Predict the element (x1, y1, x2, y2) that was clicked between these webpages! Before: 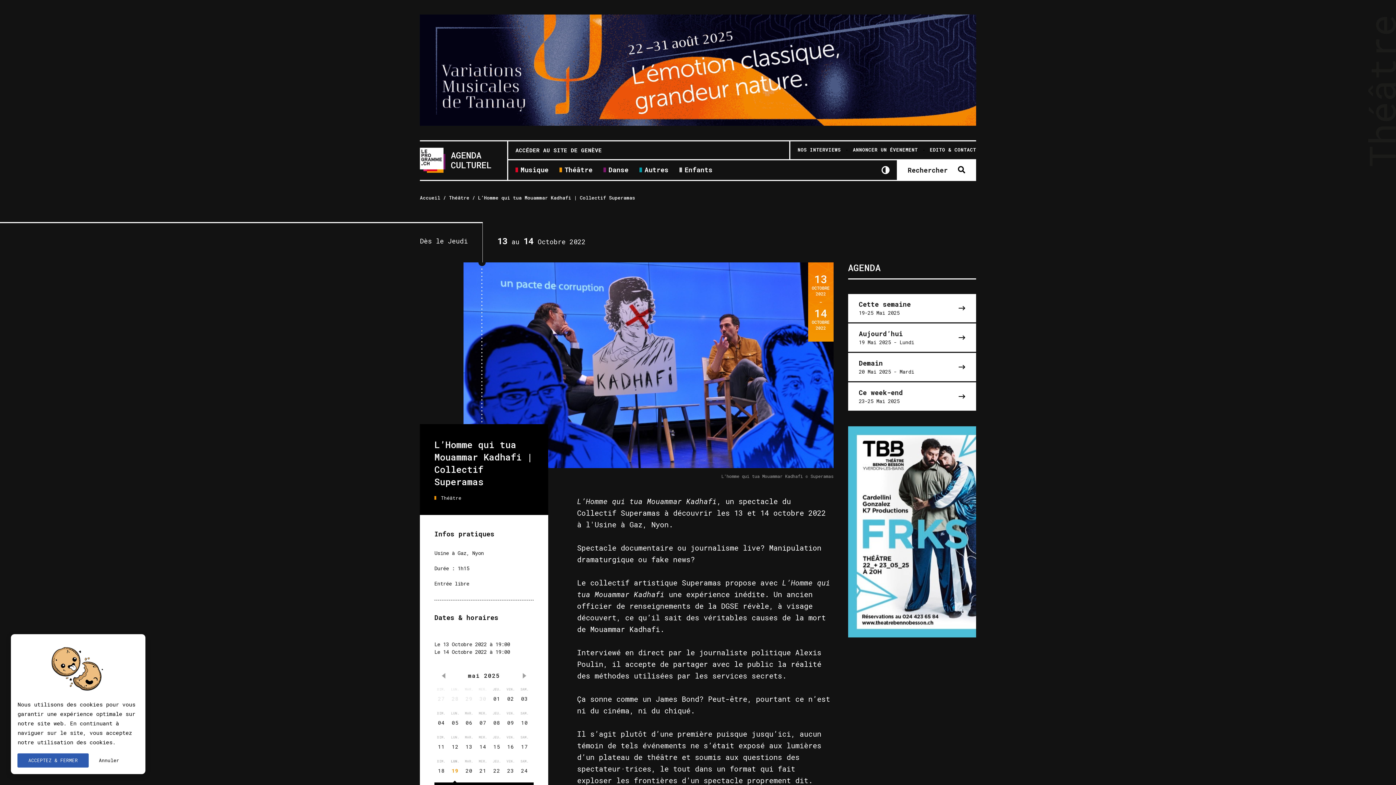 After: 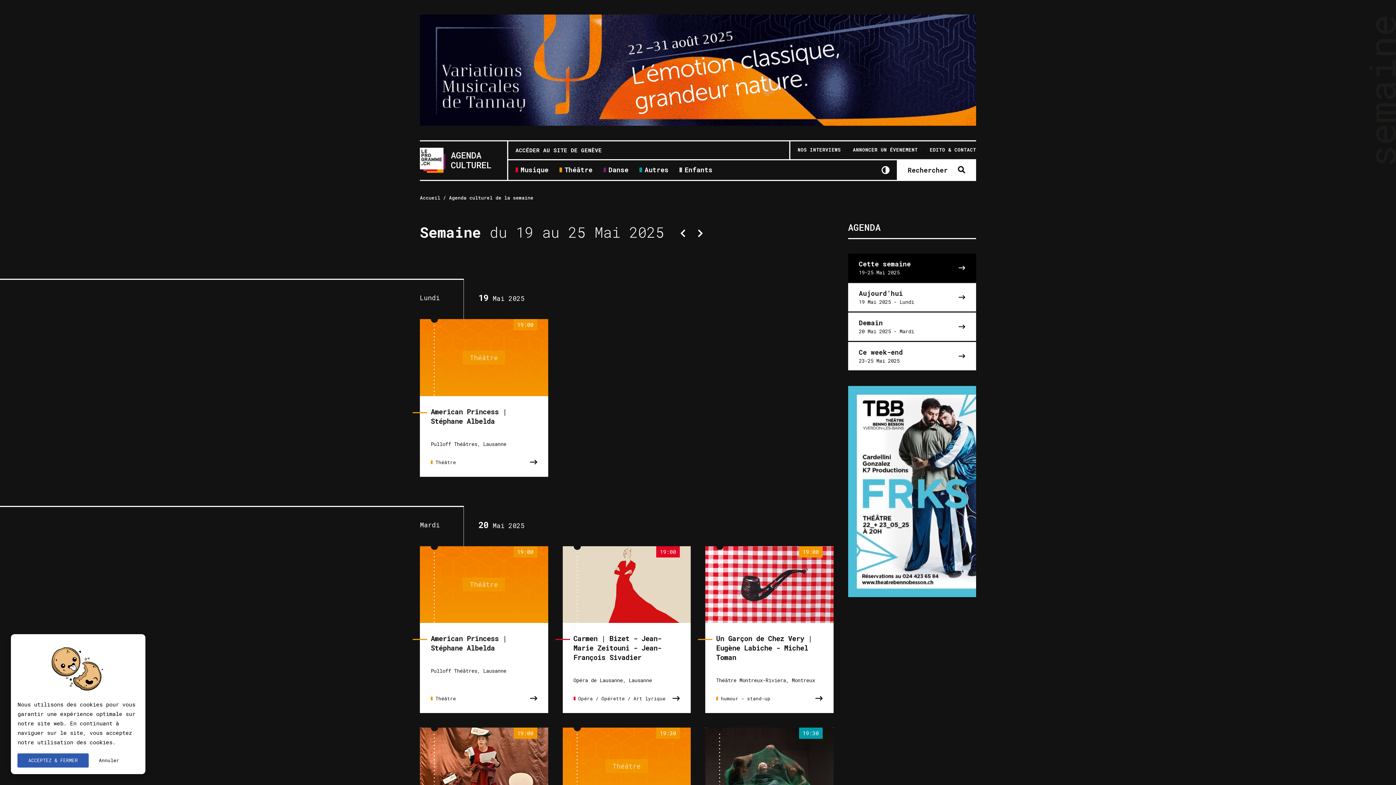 Action: label: Cette semaine
19-25 Mai 2025 bbox: (848, 294, 976, 322)